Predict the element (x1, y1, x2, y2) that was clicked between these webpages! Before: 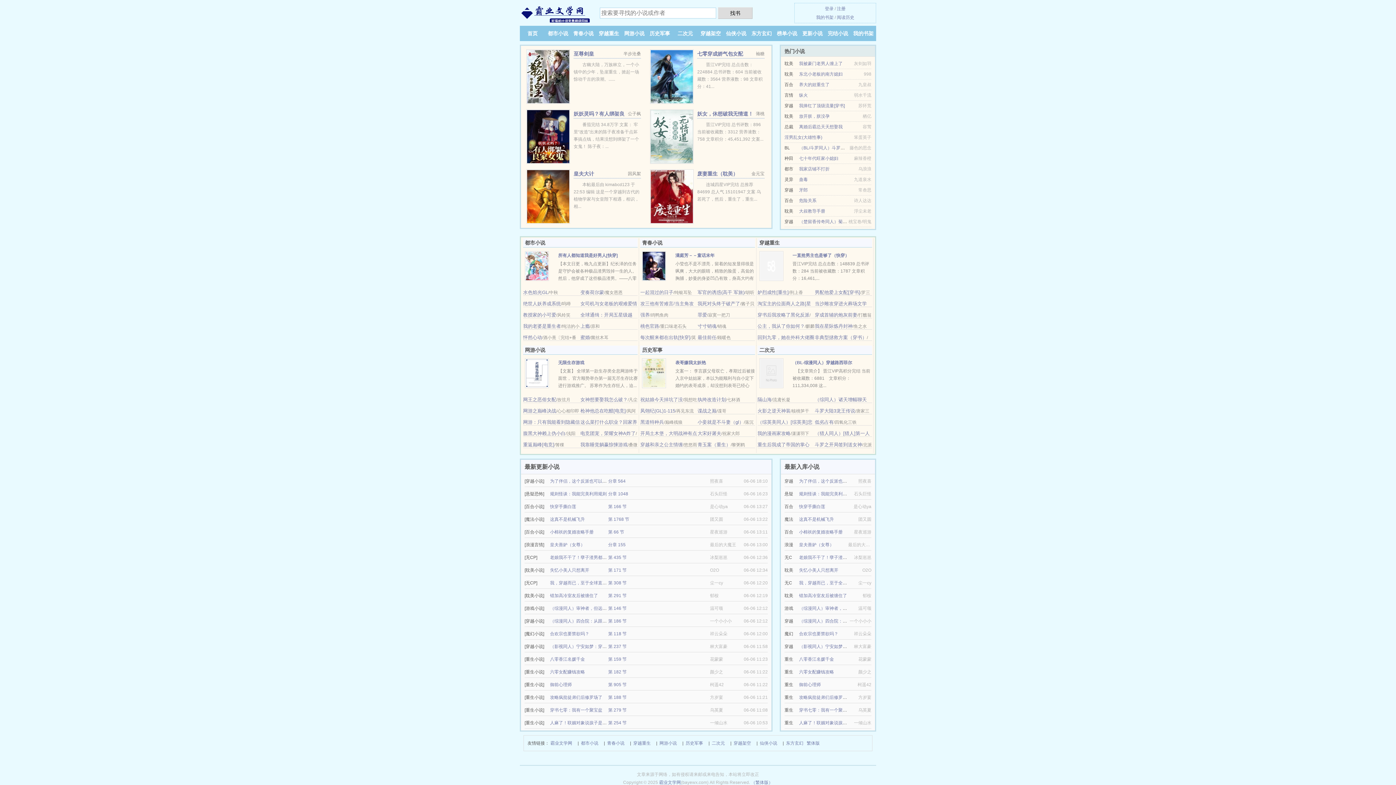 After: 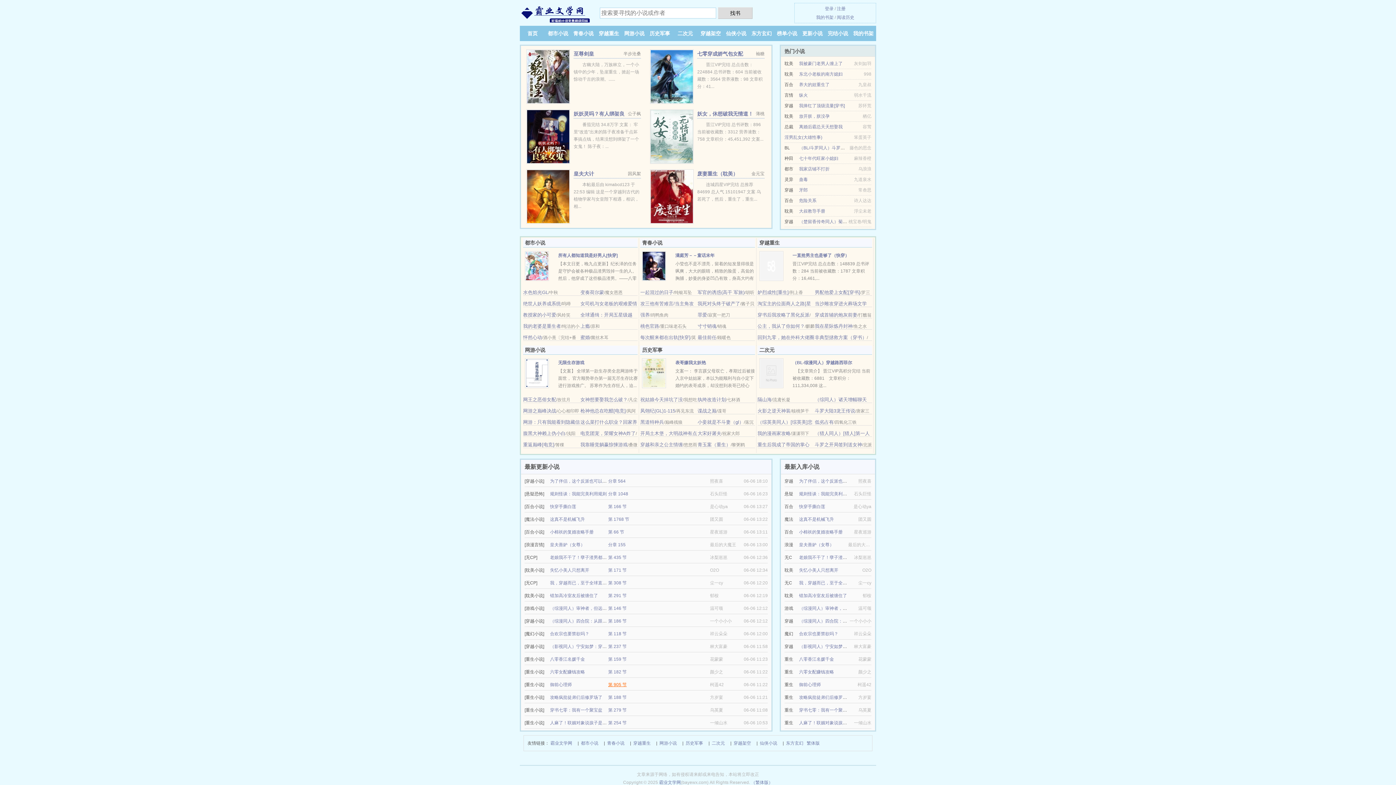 Action: bbox: (608, 682, 626, 687) label: 第 905 节